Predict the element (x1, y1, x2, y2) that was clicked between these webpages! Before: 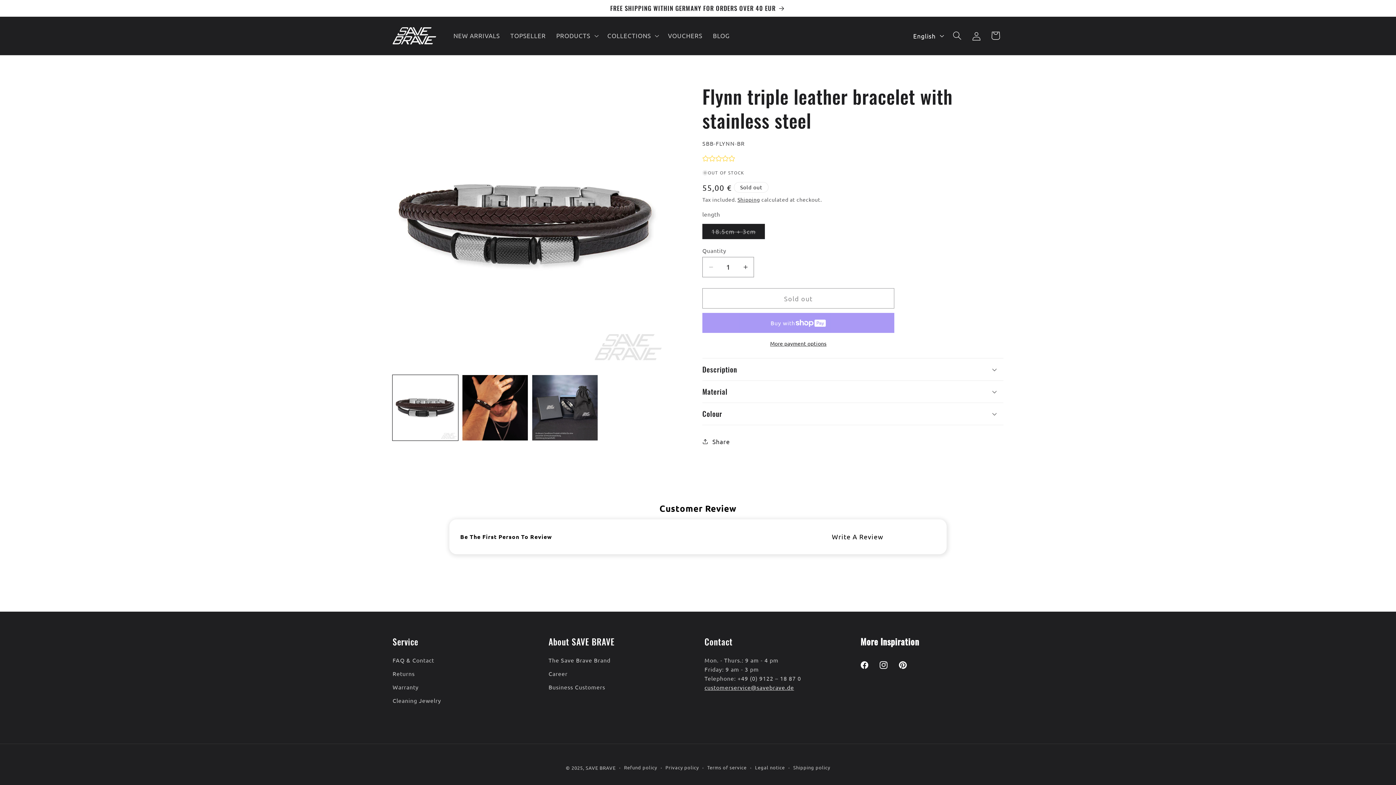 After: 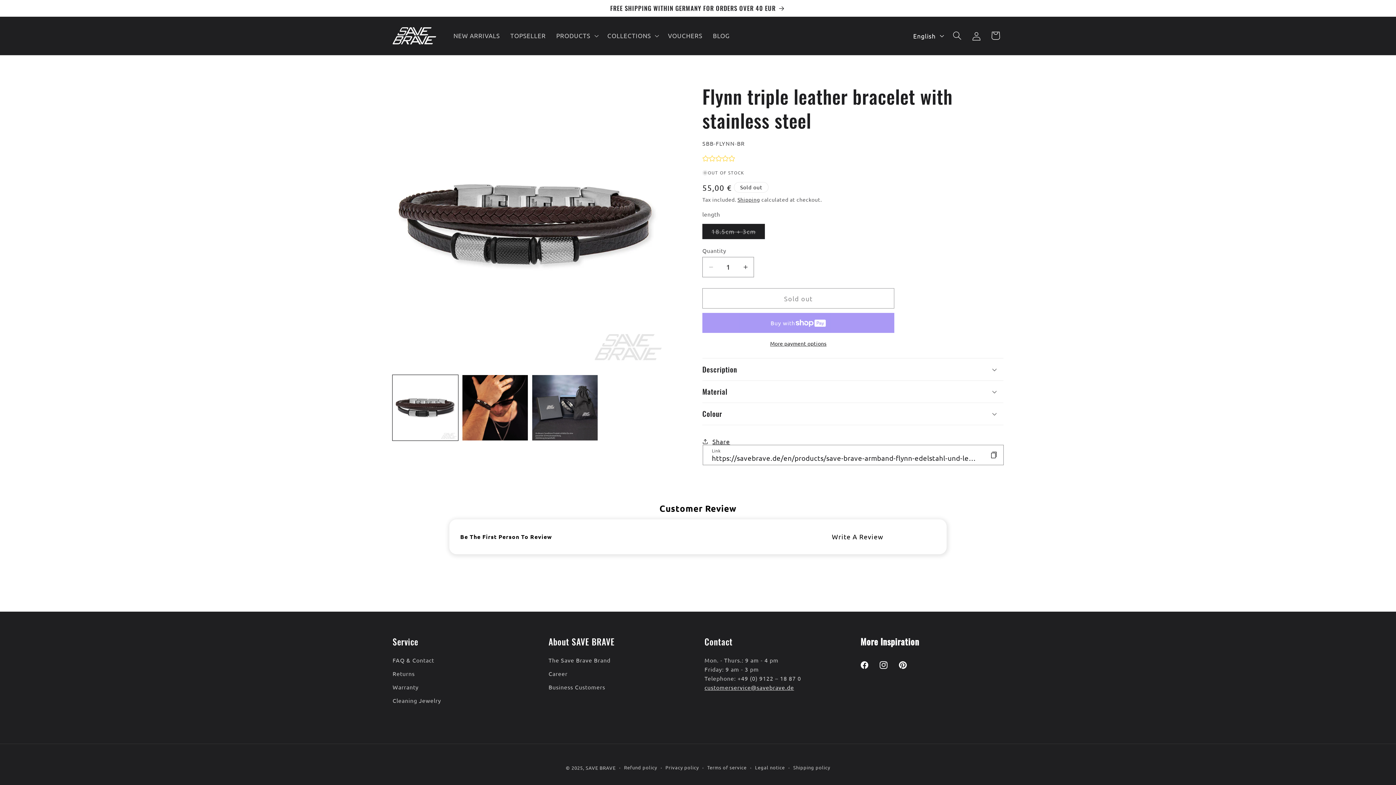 Action: bbox: (702, 432, 730, 451) label: Share